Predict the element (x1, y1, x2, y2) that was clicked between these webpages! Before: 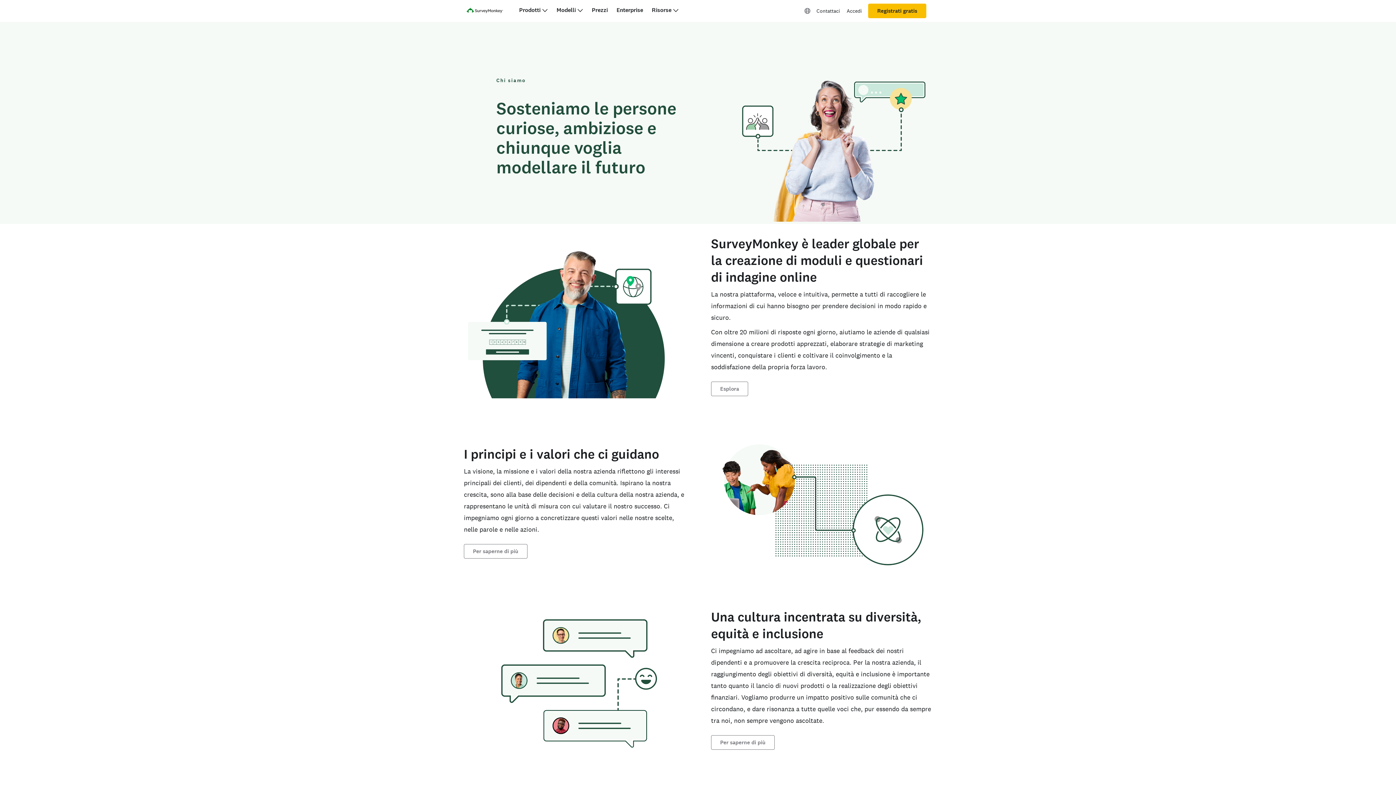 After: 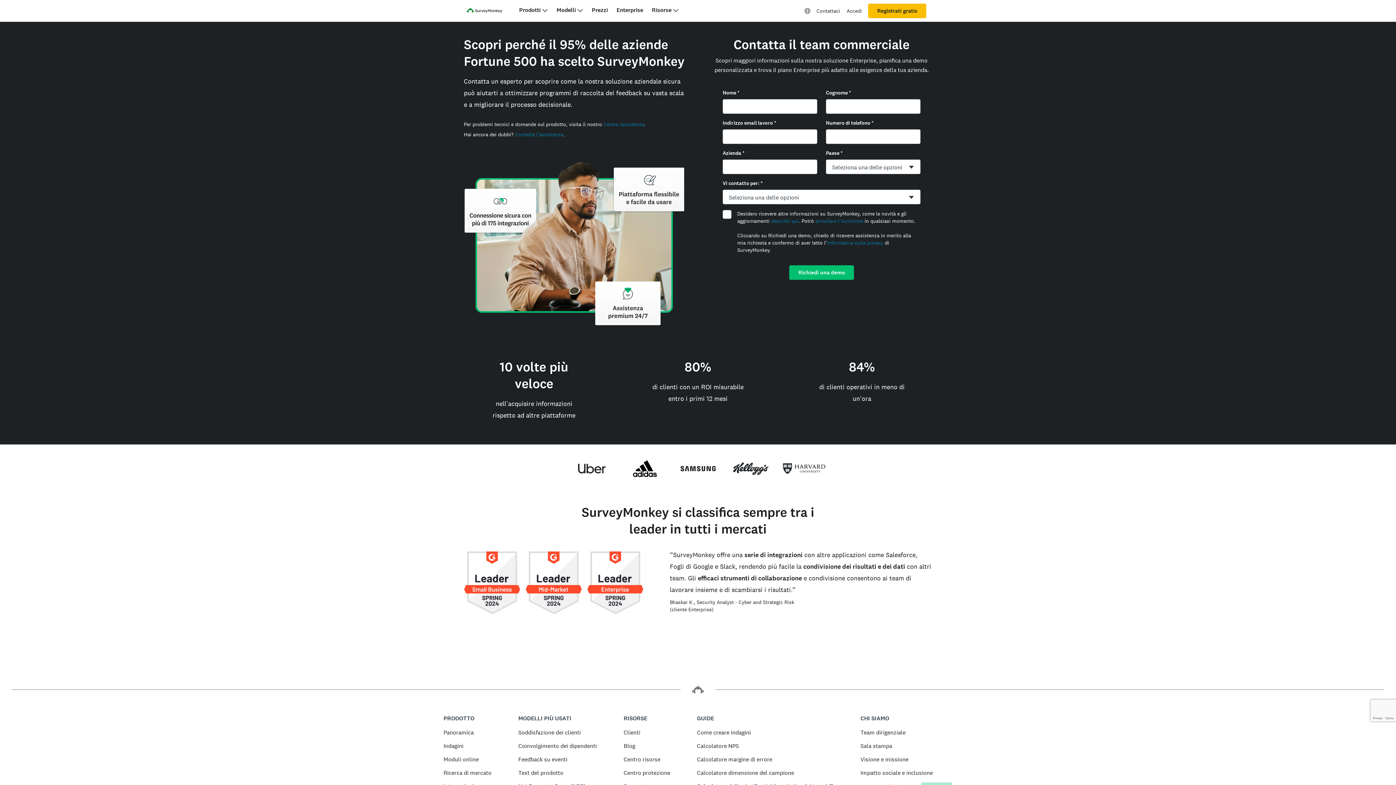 Action: label: Contattaci bbox: (813, 3, 843, 18)